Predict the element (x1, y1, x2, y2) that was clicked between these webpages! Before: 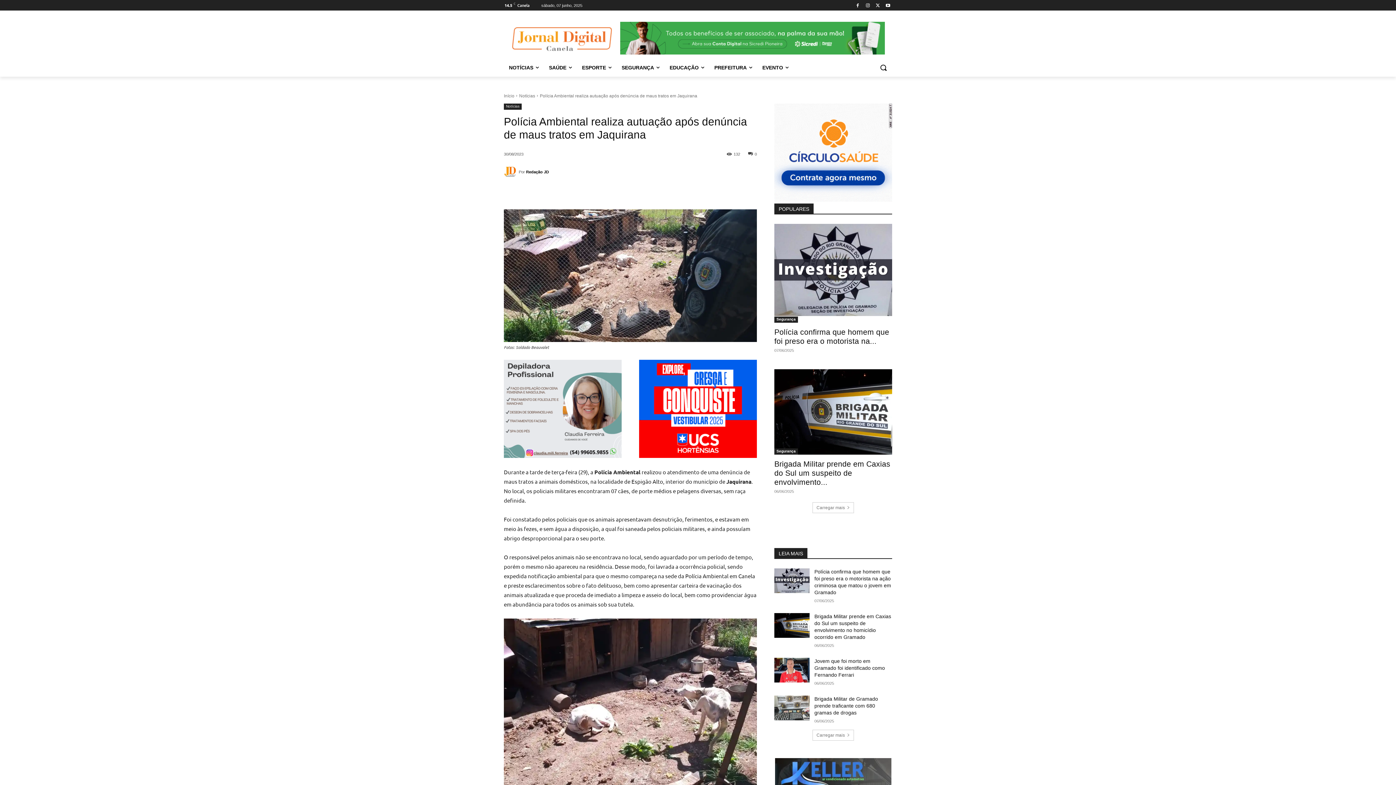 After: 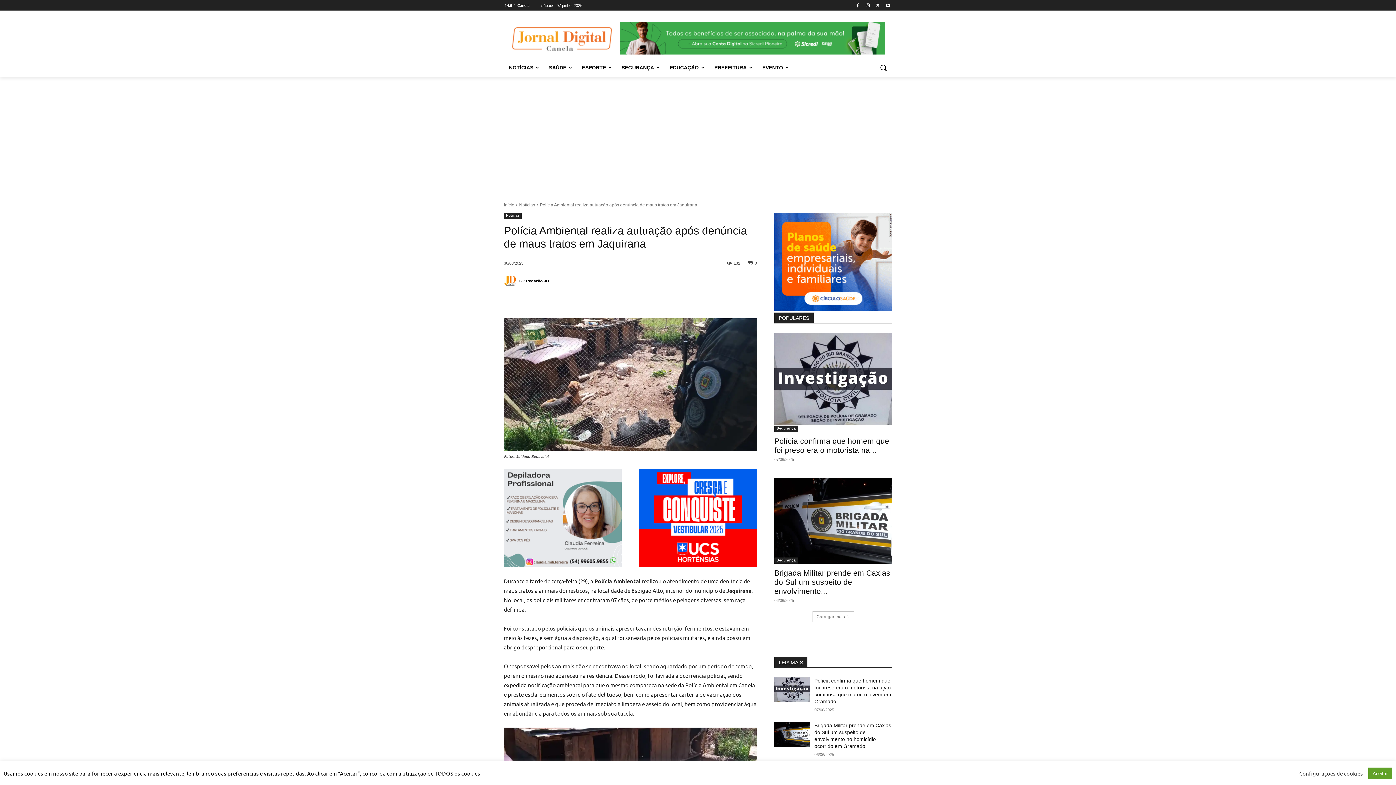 Action: label: 0 bbox: (748, 151, 757, 156)